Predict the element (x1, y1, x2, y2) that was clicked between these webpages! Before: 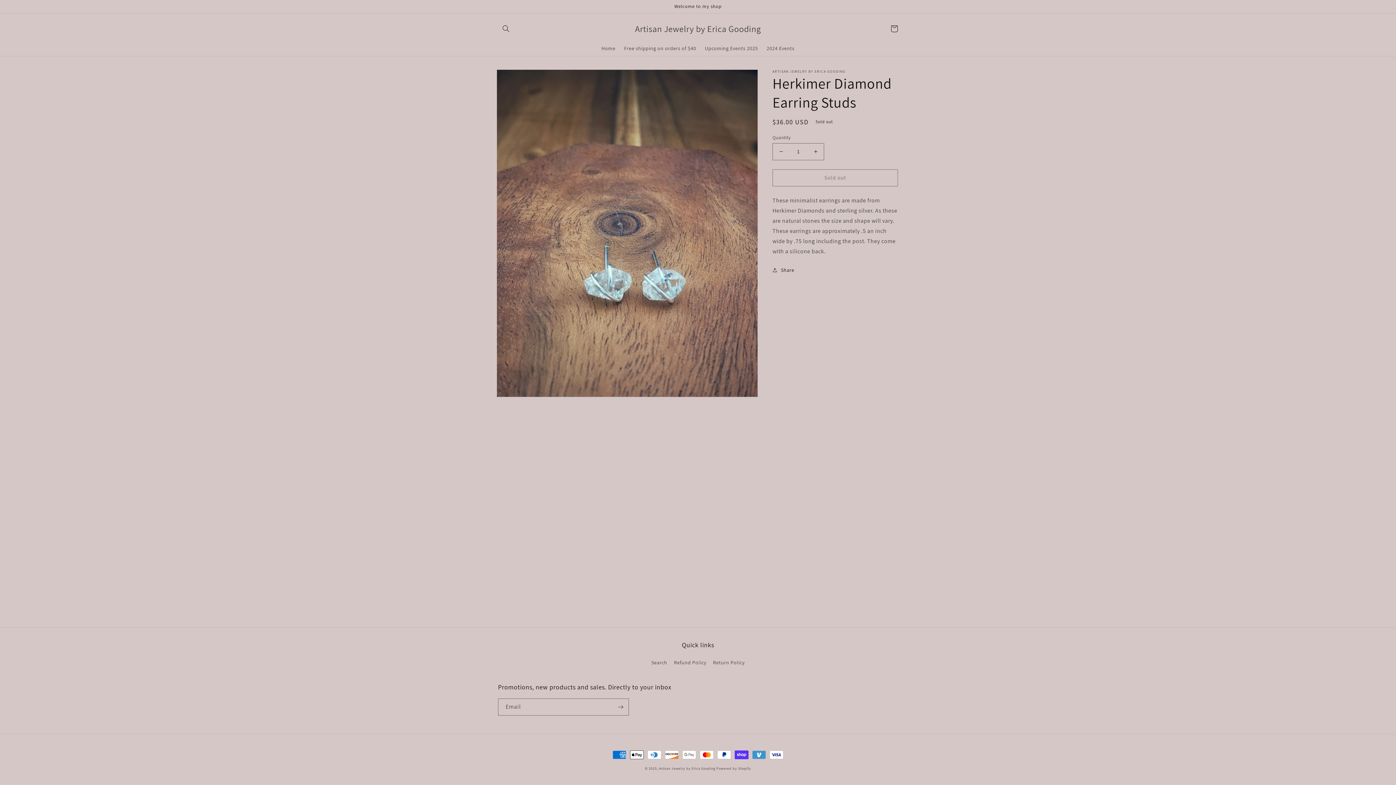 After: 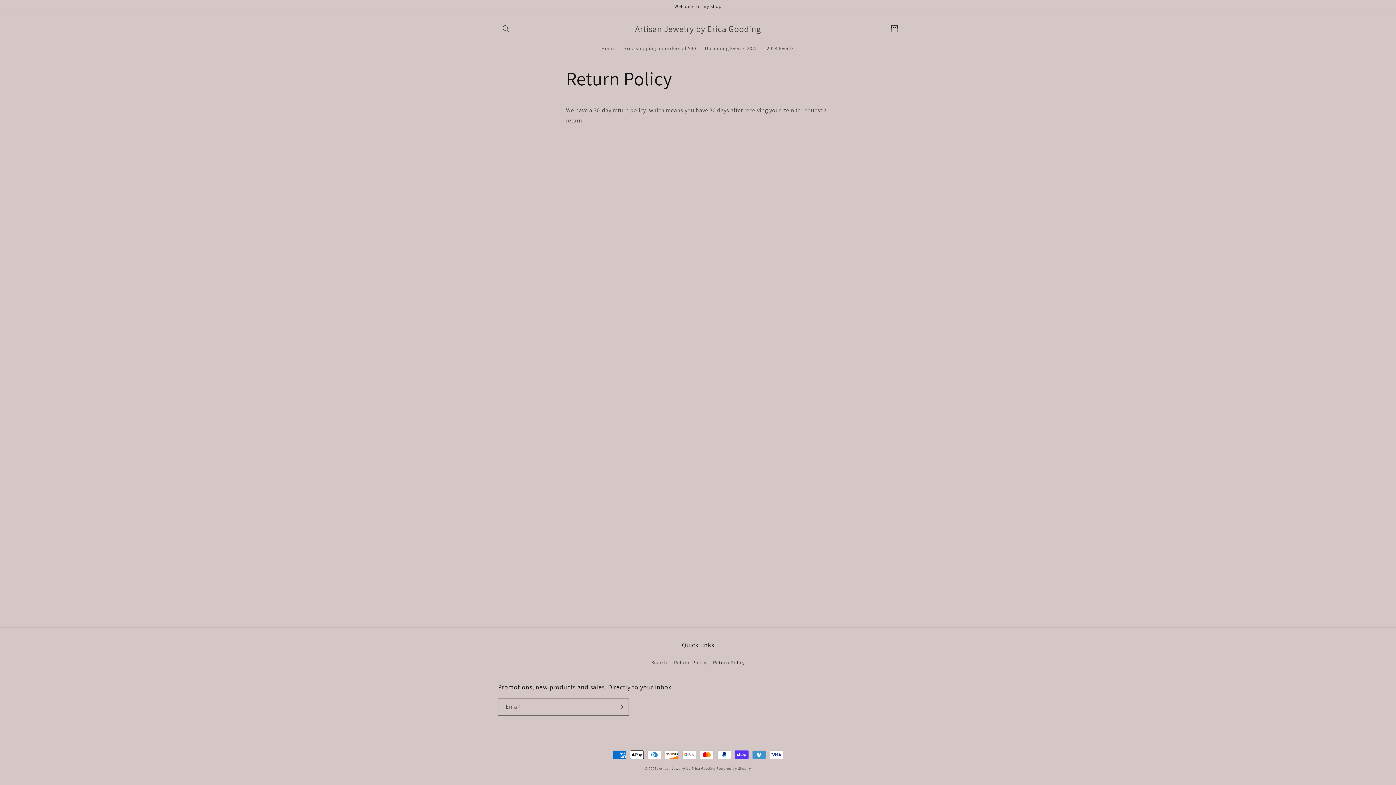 Action: label: Return Policy bbox: (713, 656, 744, 669)